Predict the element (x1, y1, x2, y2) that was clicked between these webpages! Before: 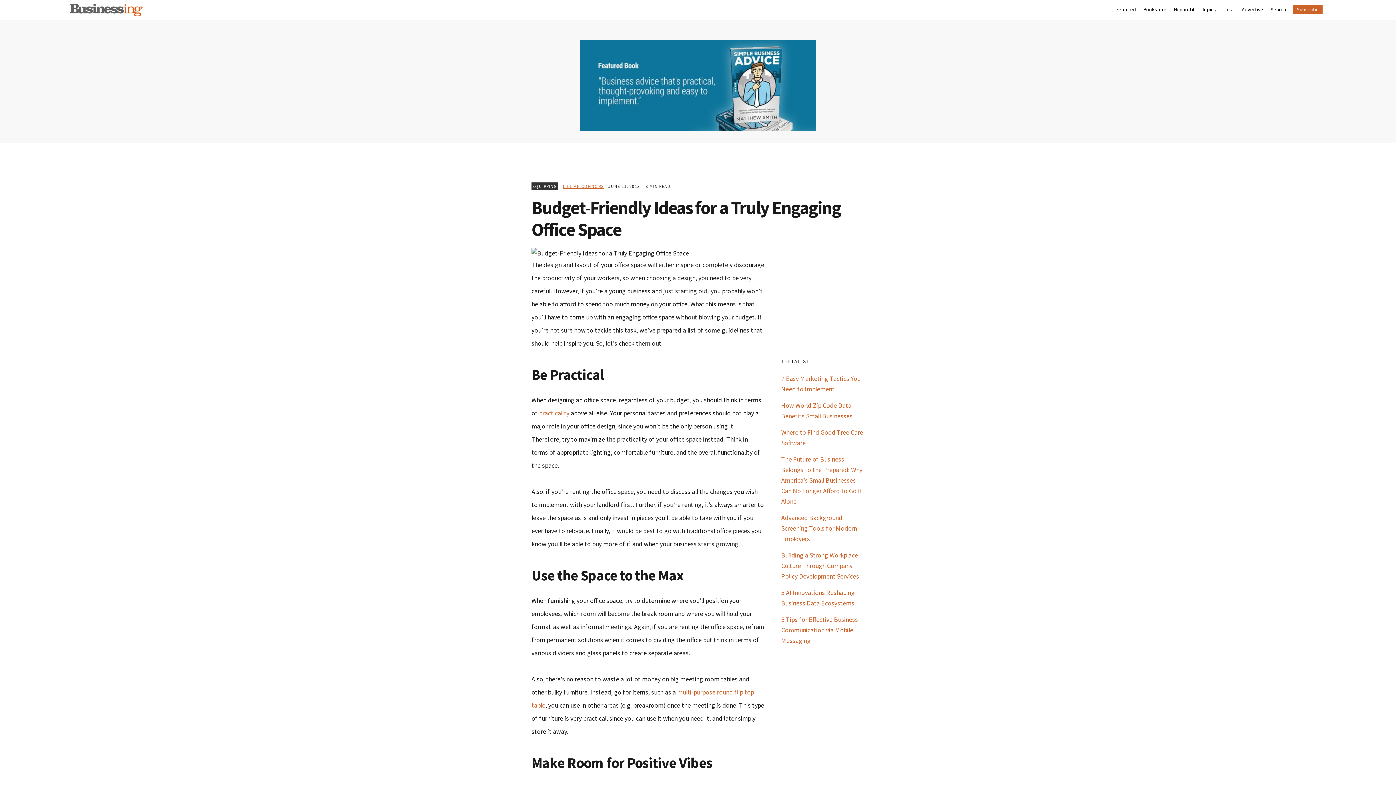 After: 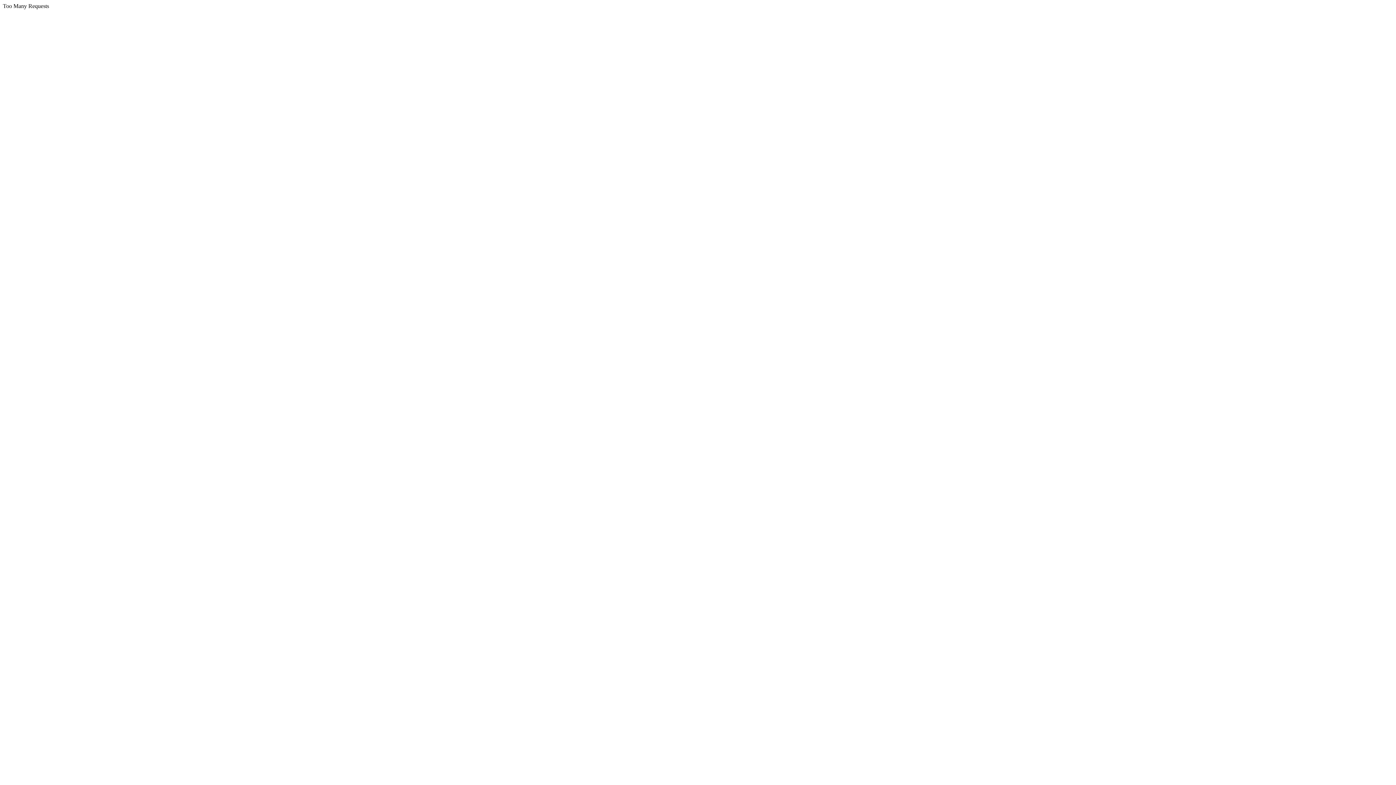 Action: bbox: (1223, 0, 1234, 19) label: Local